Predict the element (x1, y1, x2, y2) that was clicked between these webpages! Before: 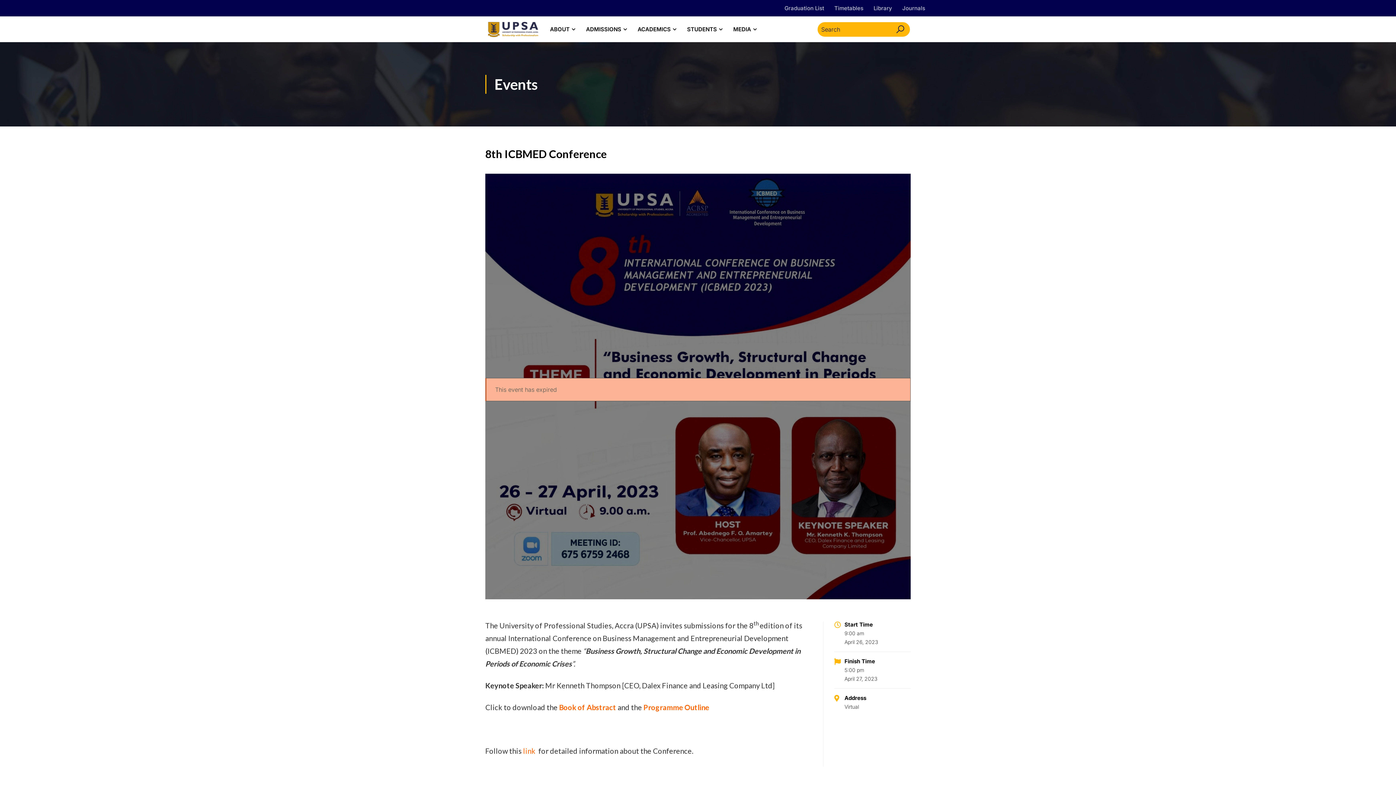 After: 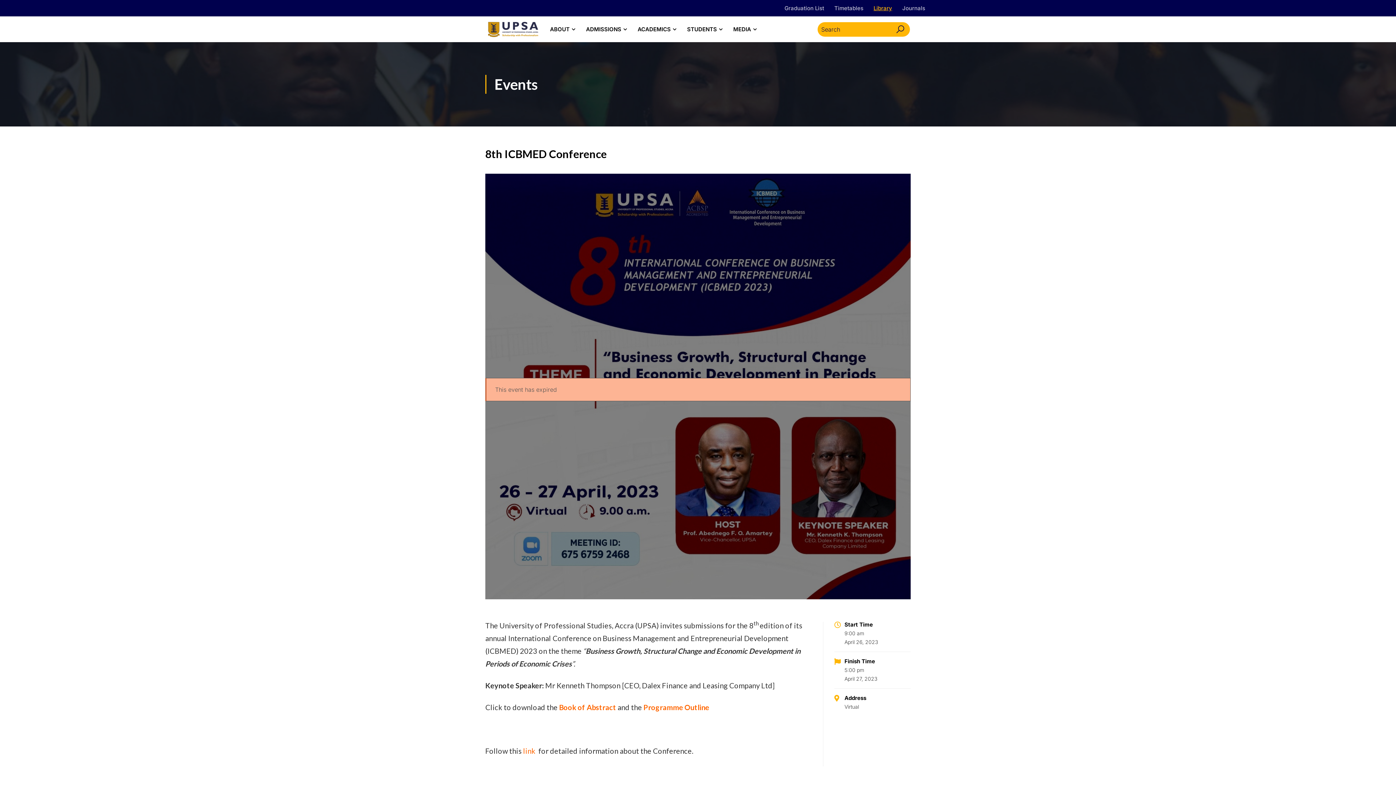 Action: bbox: (873, 4, 892, 11) label: Library